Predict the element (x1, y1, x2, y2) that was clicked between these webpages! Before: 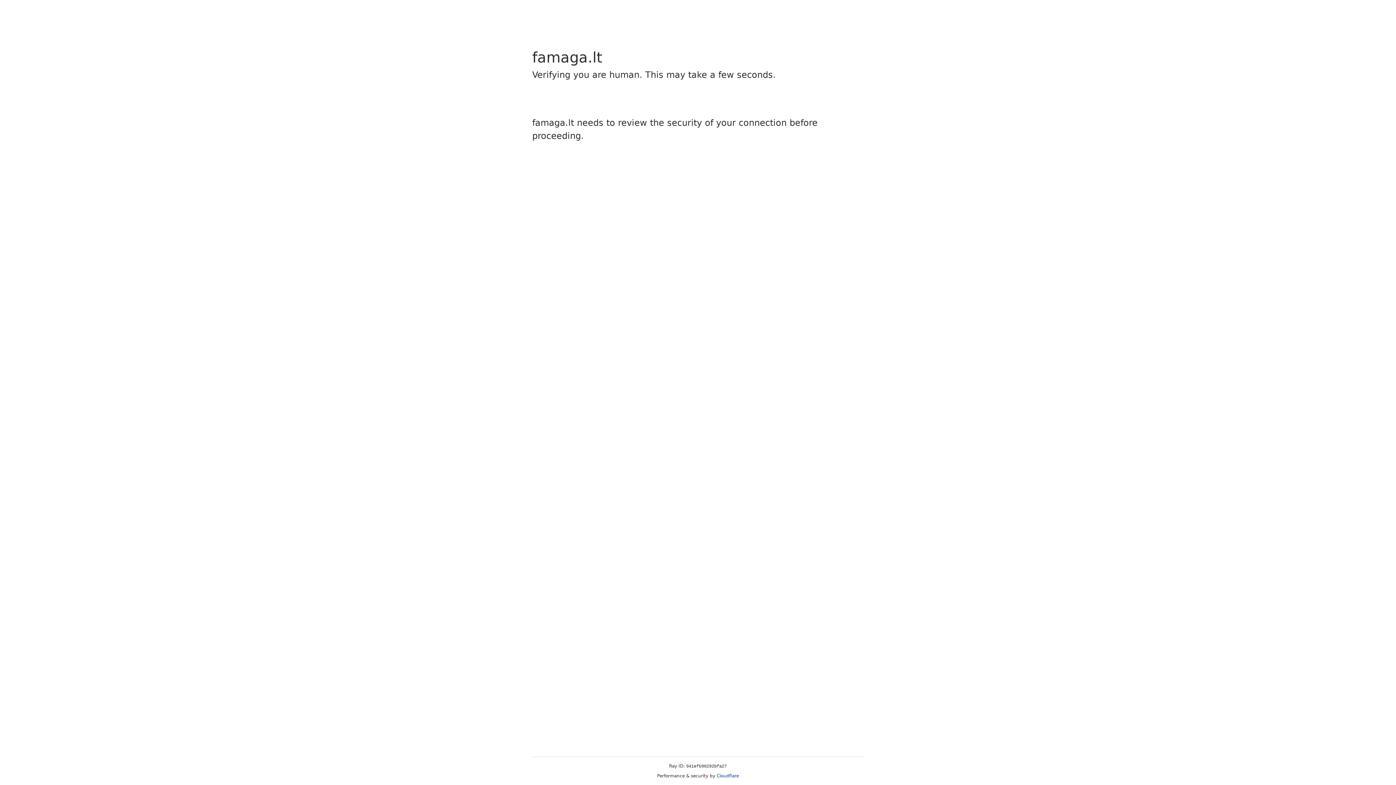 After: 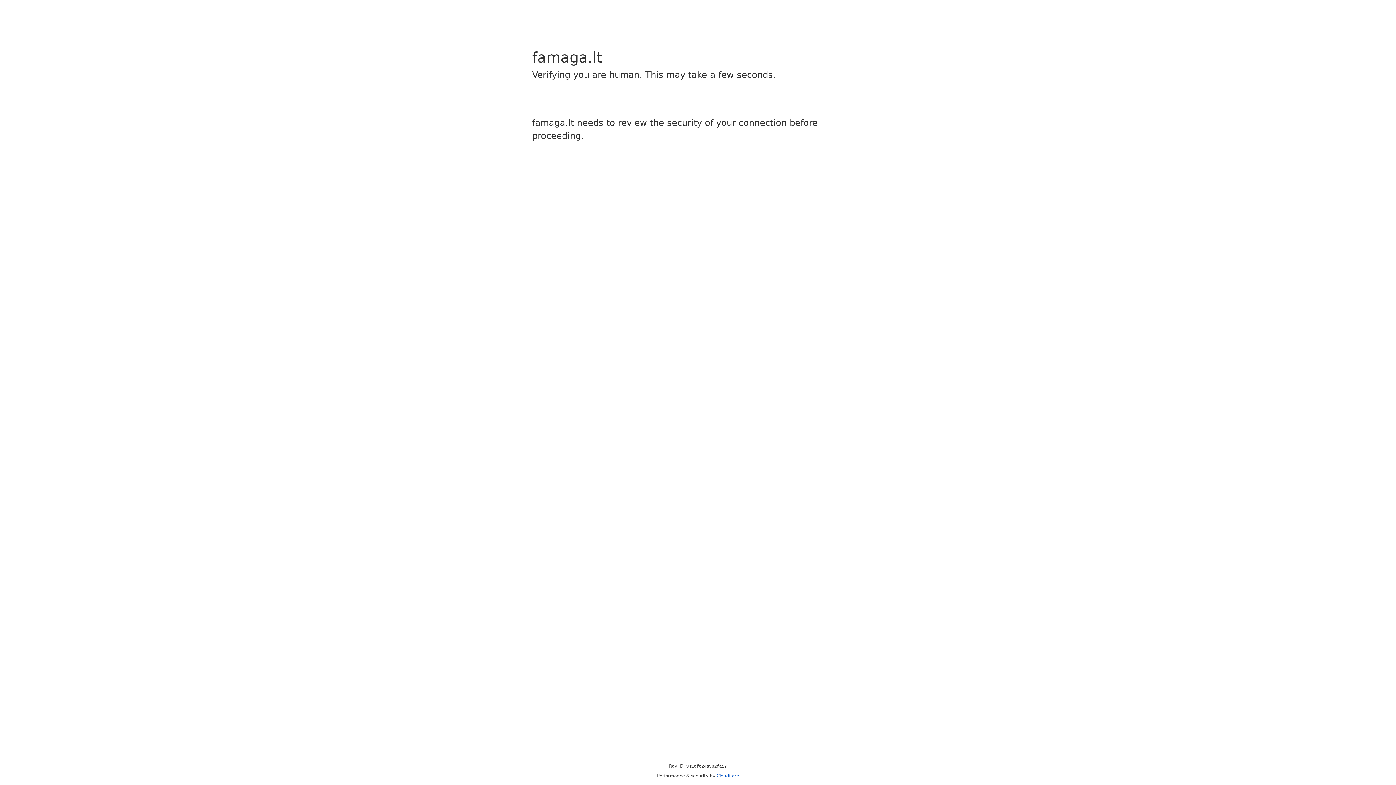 Action: bbox: (716, 773, 739, 778) label: Cloudflare